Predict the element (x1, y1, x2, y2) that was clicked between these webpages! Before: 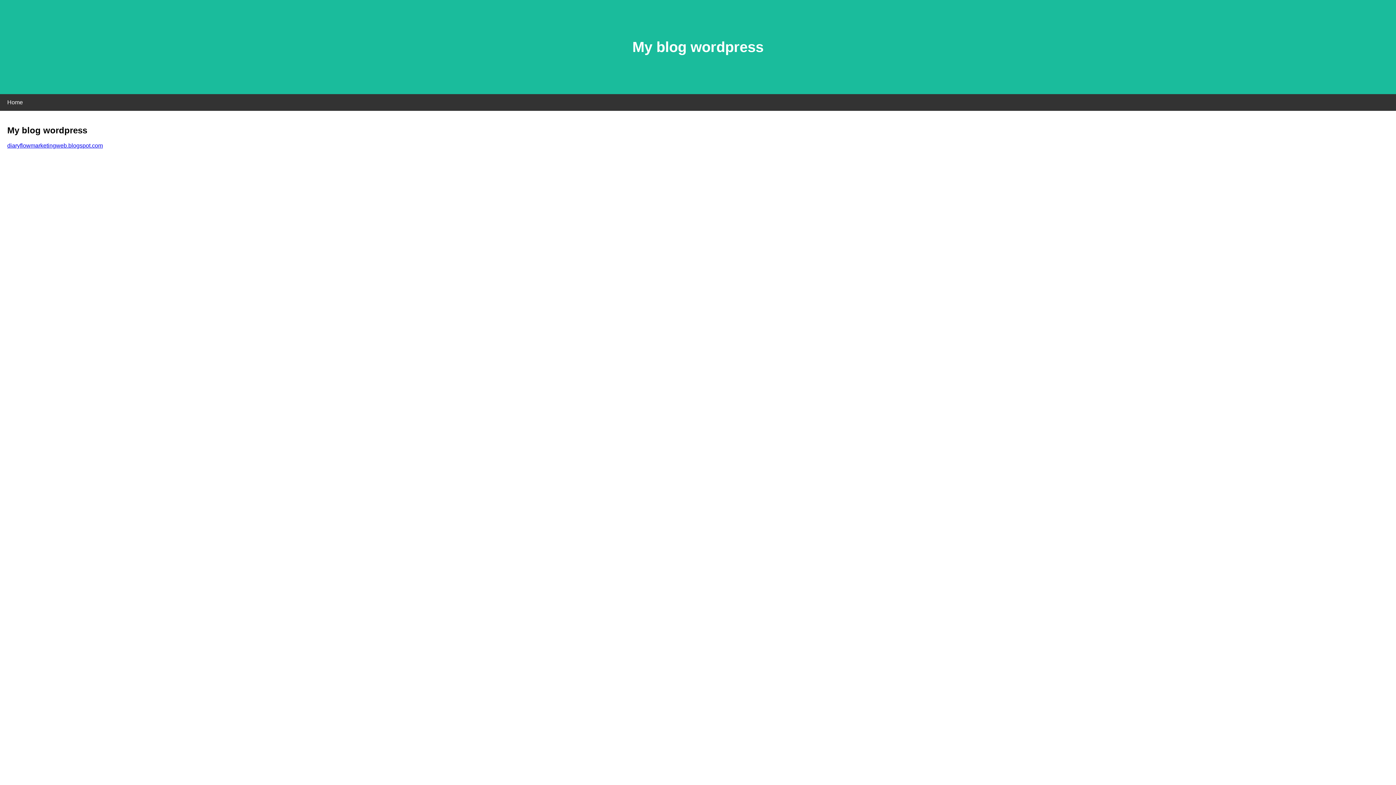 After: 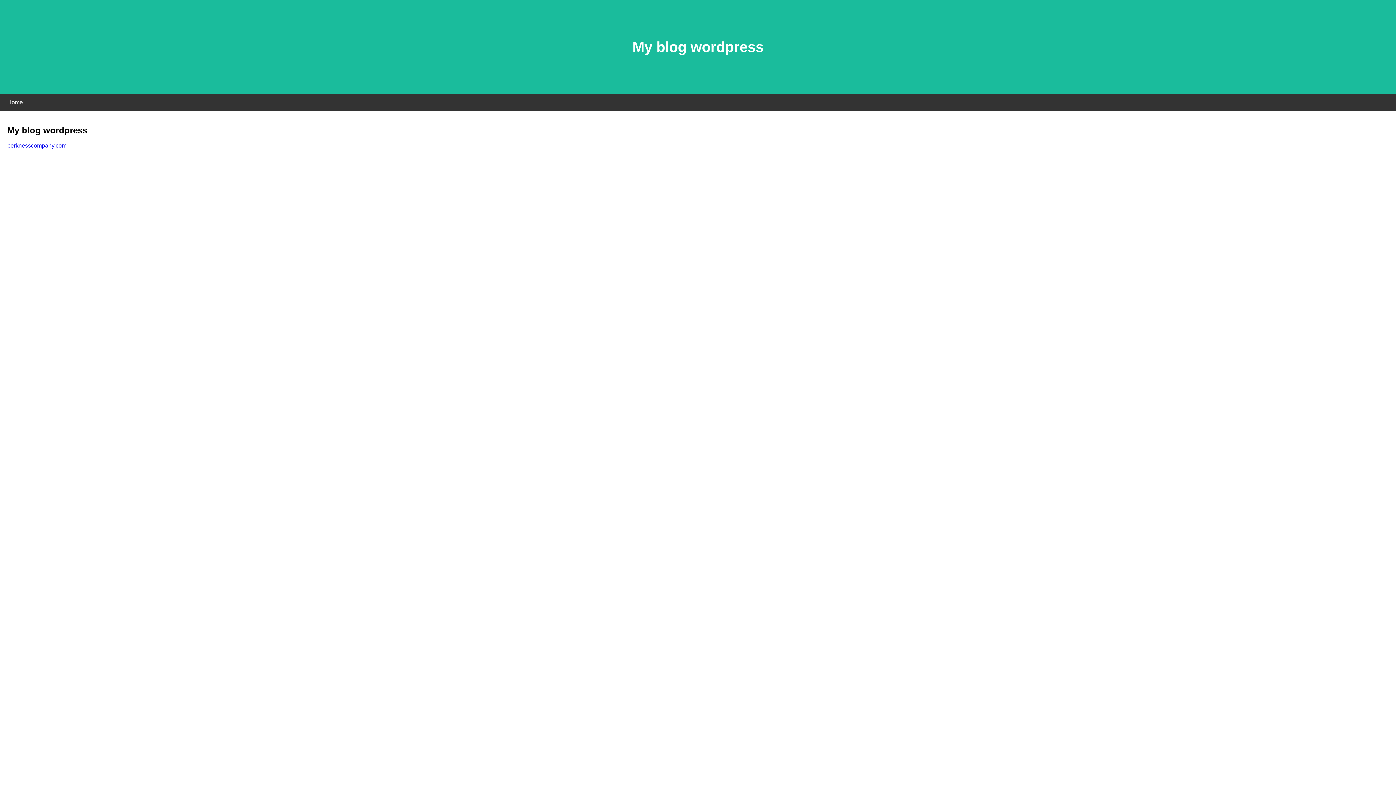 Action: bbox: (7, 142, 102, 148) label: diaryflowmarketingweb.blogspot.com